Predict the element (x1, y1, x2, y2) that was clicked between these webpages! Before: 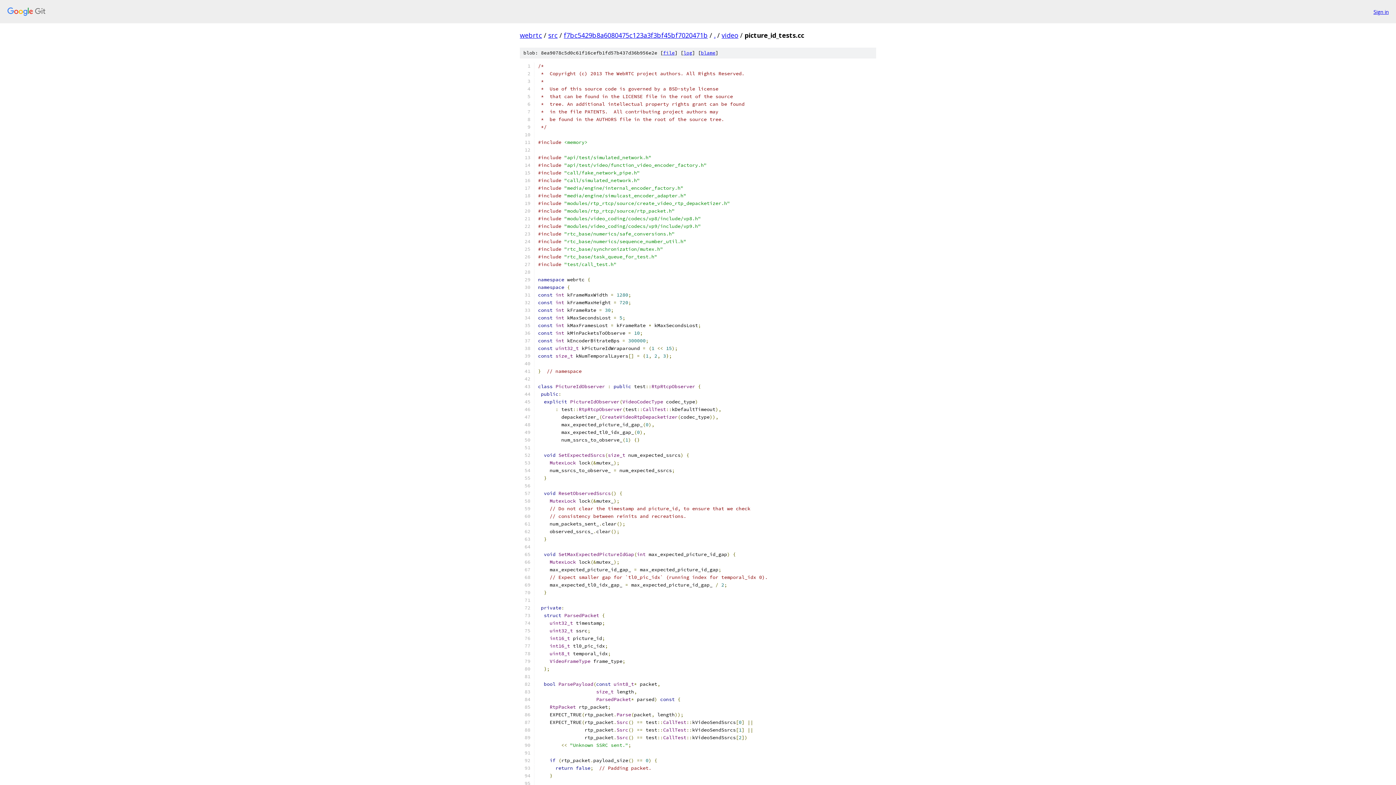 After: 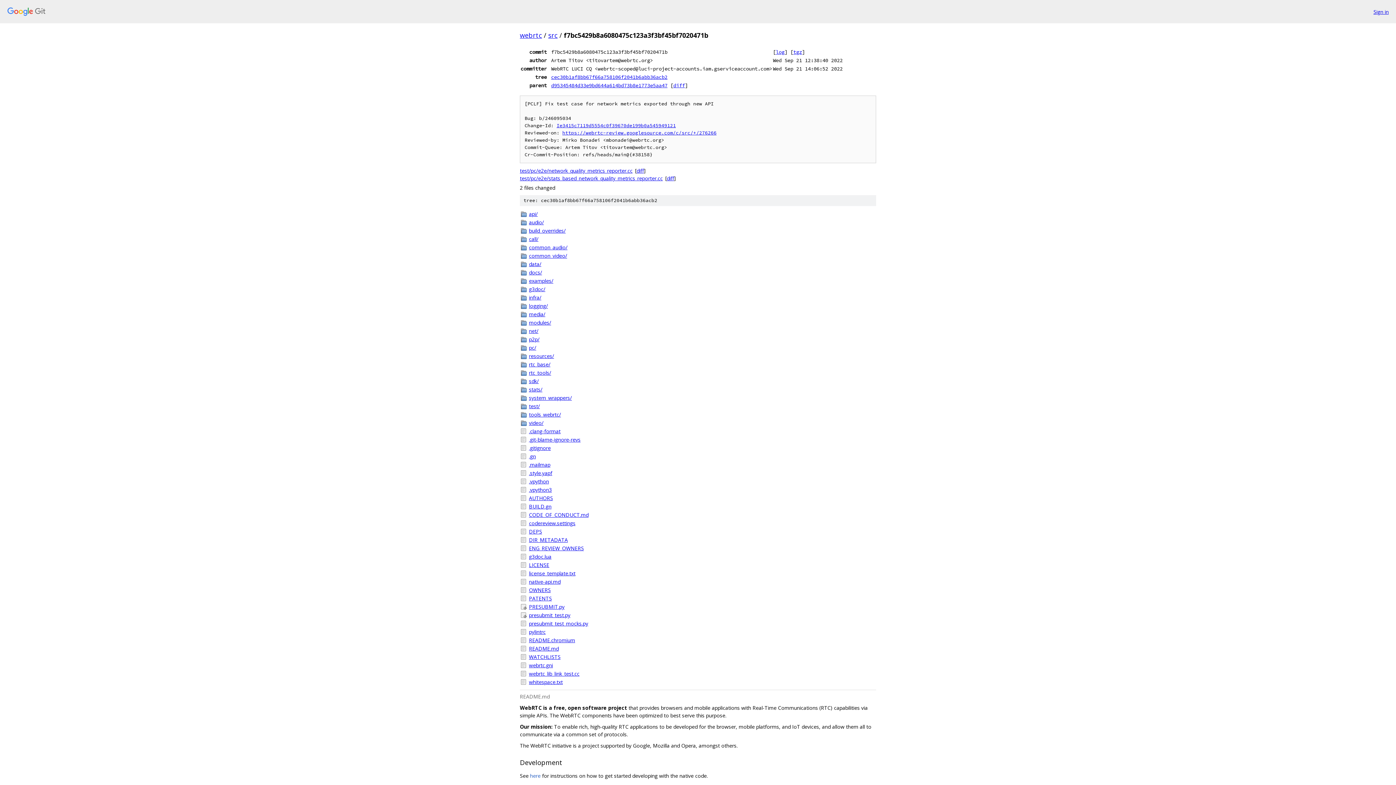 Action: bbox: (564, 30, 708, 39) label: f7bc5429b8a6080475c123a3f3bf45bf7020471b